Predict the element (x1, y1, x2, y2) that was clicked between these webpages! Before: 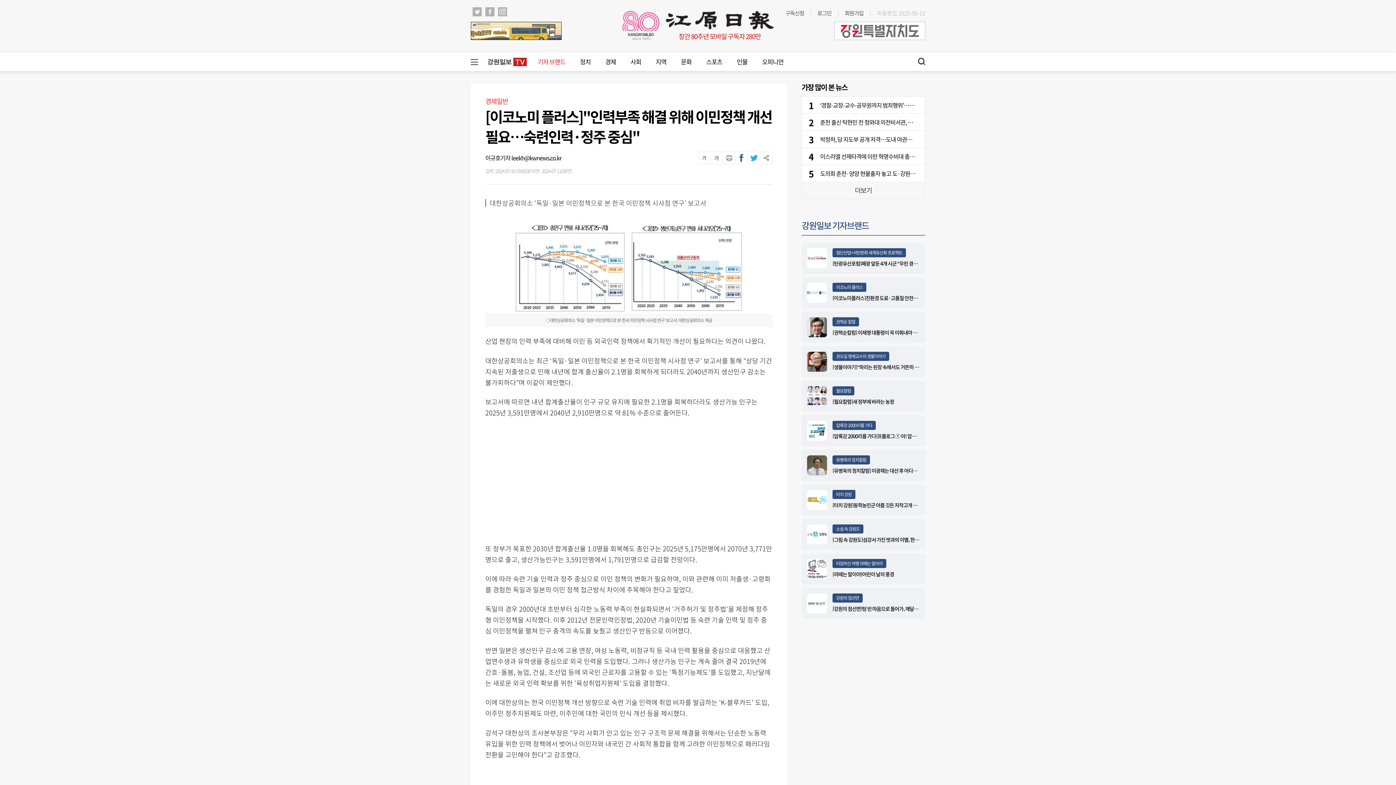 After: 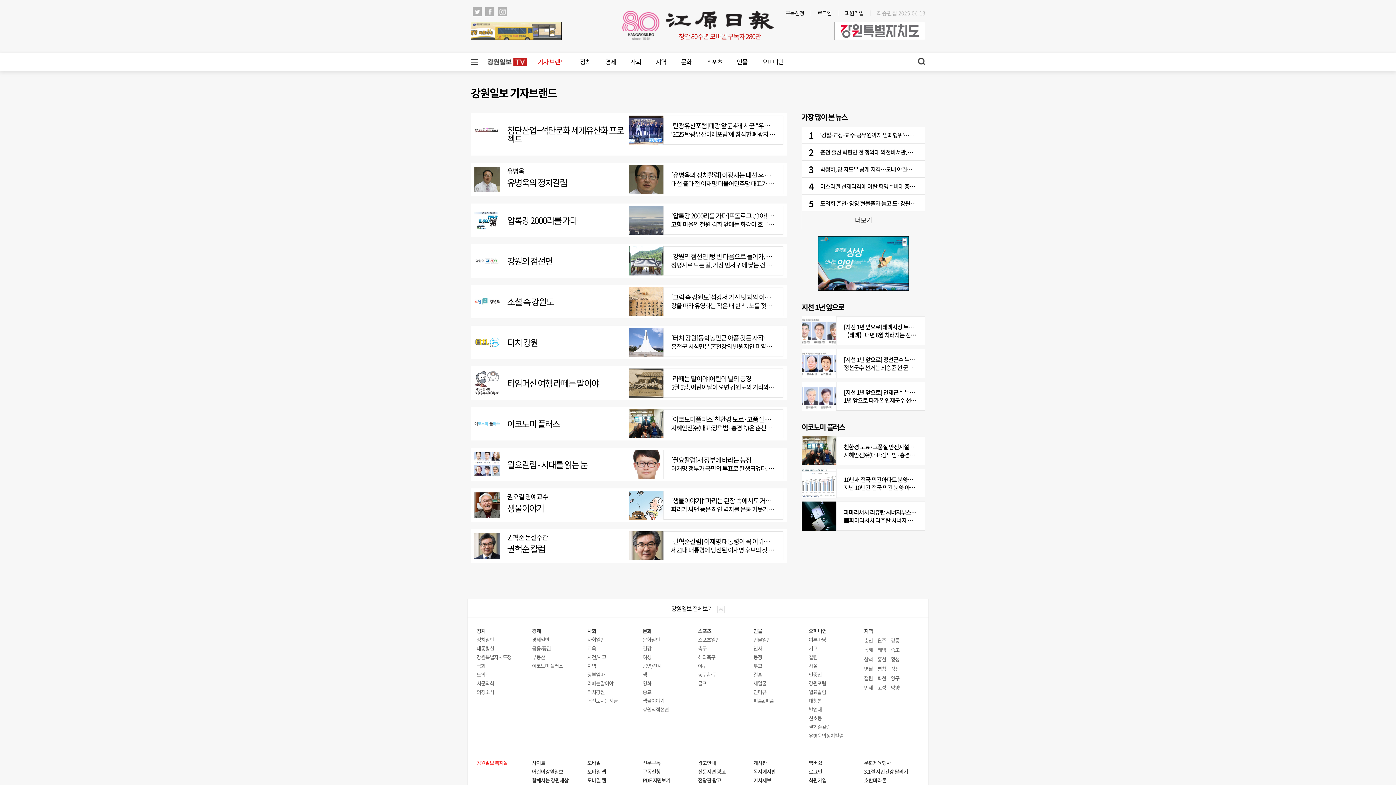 Action: bbox: (537, 57, 565, 66) label: 기자 브랜드